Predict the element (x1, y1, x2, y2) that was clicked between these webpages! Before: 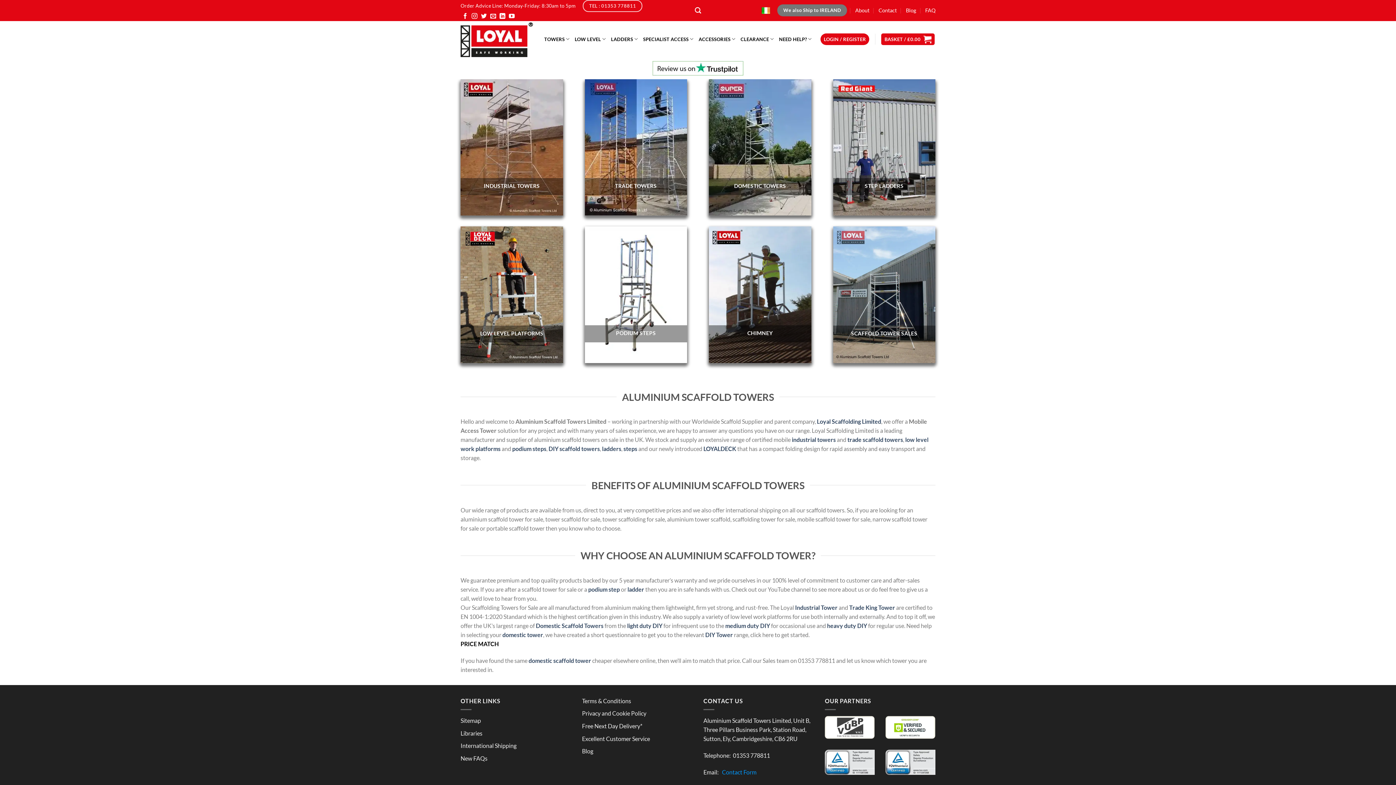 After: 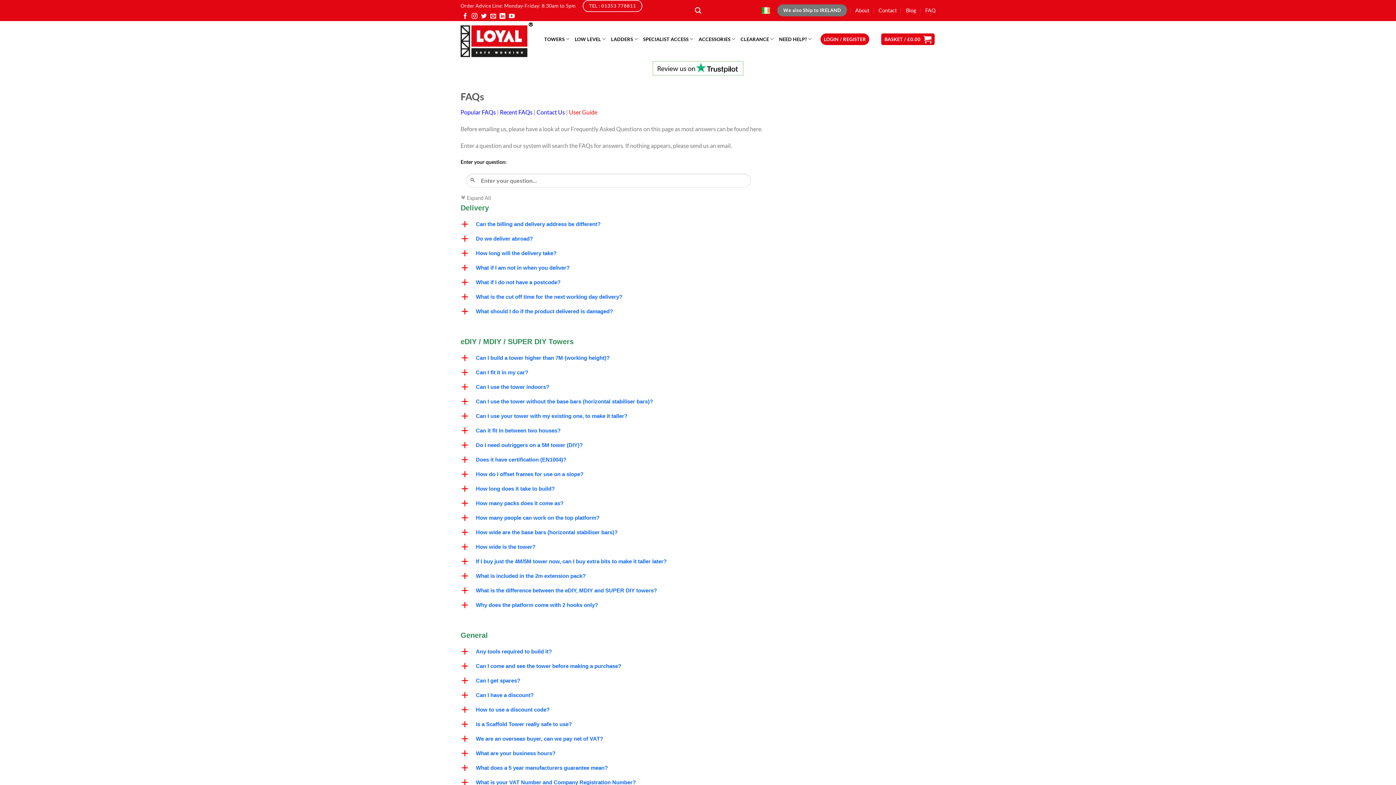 Action: label: FAQ bbox: (925, 4, 935, 16)